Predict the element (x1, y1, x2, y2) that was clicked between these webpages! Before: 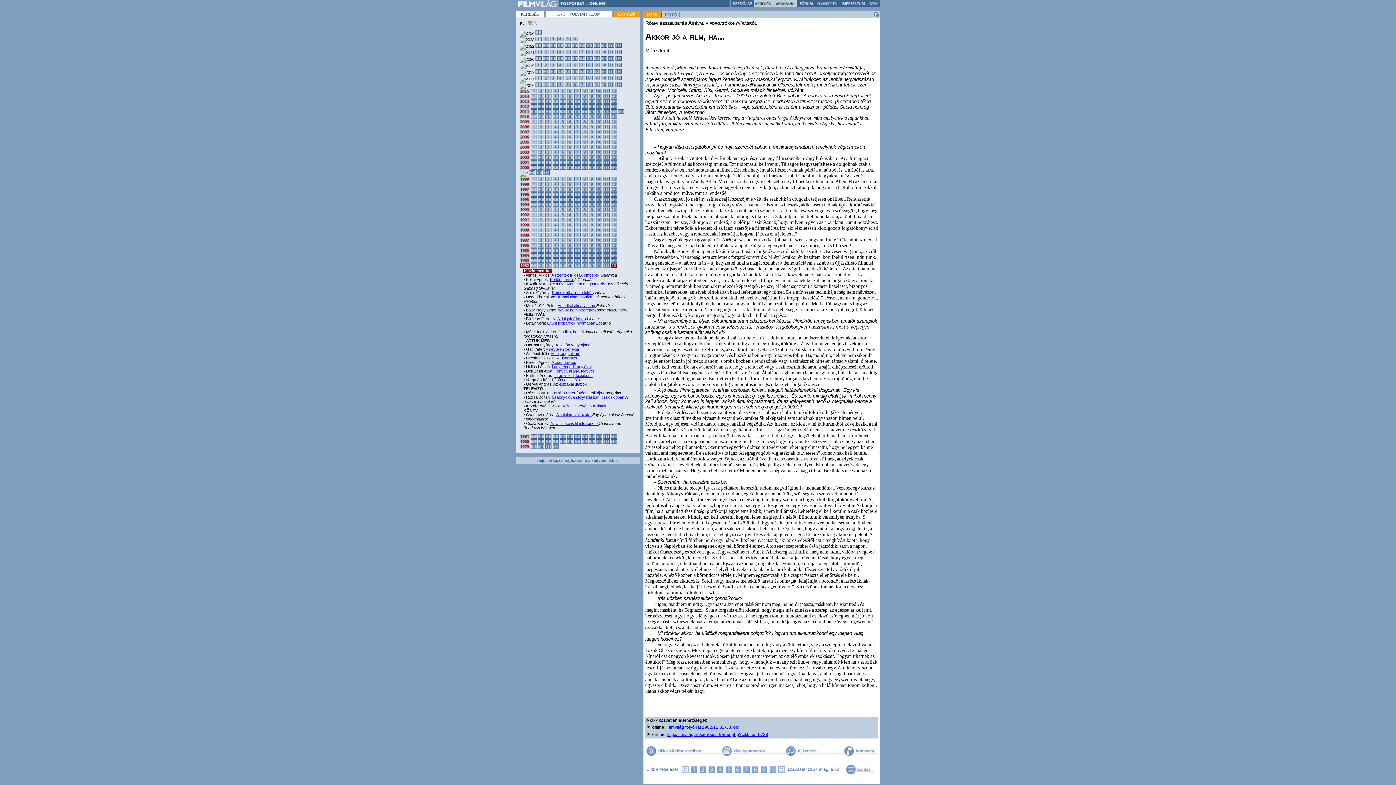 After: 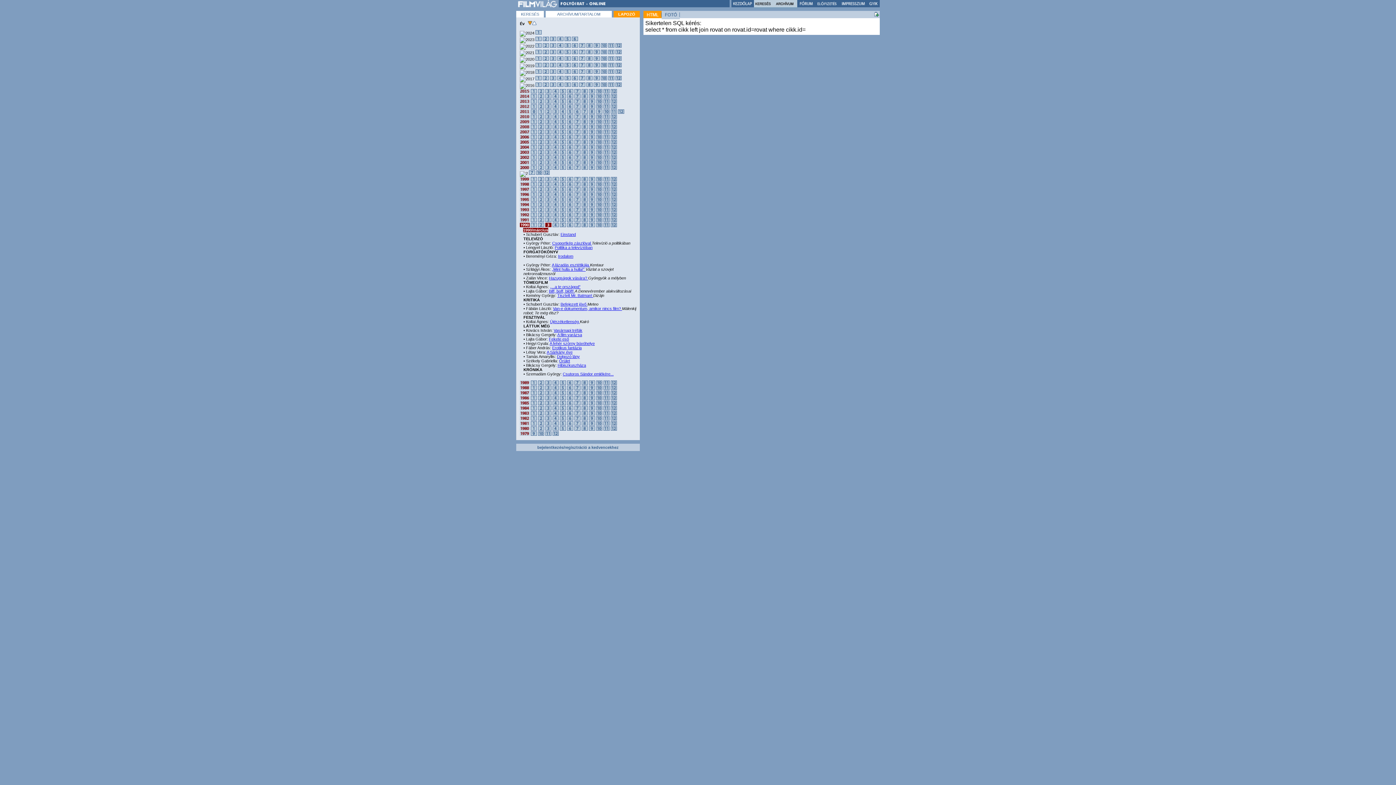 Action: bbox: (545, 223, 551, 228)